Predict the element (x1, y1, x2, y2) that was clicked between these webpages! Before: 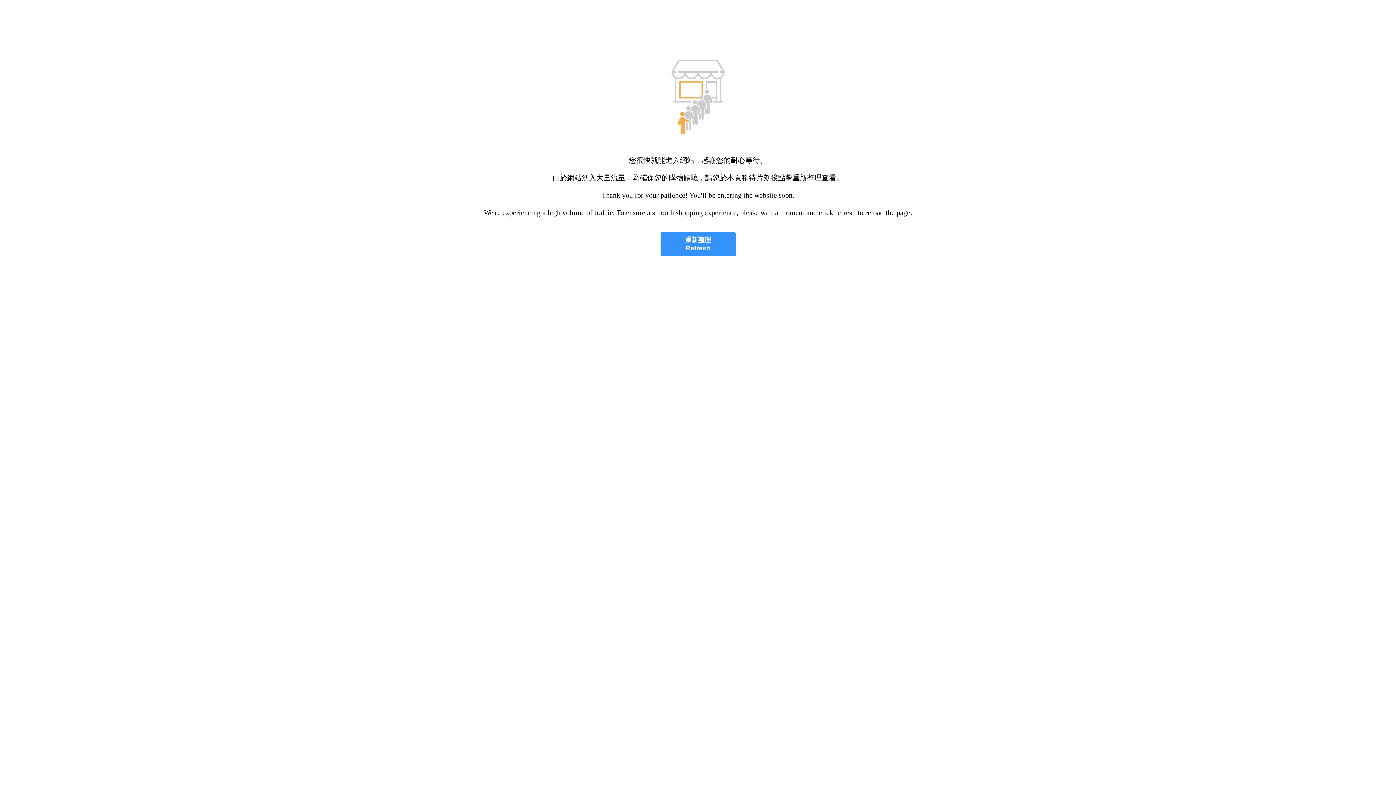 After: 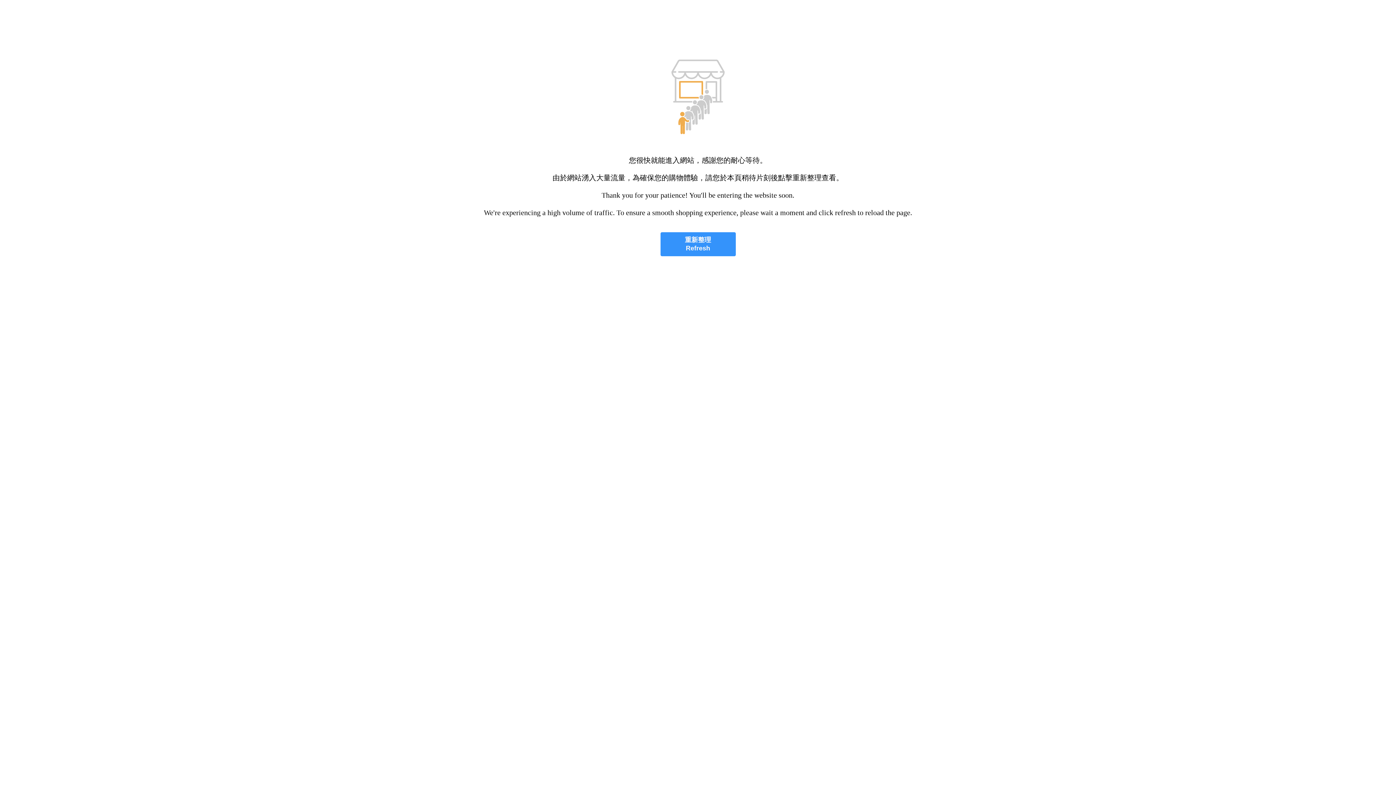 Action: label: 重新整理
Refresh bbox: (660, 232, 735, 256)